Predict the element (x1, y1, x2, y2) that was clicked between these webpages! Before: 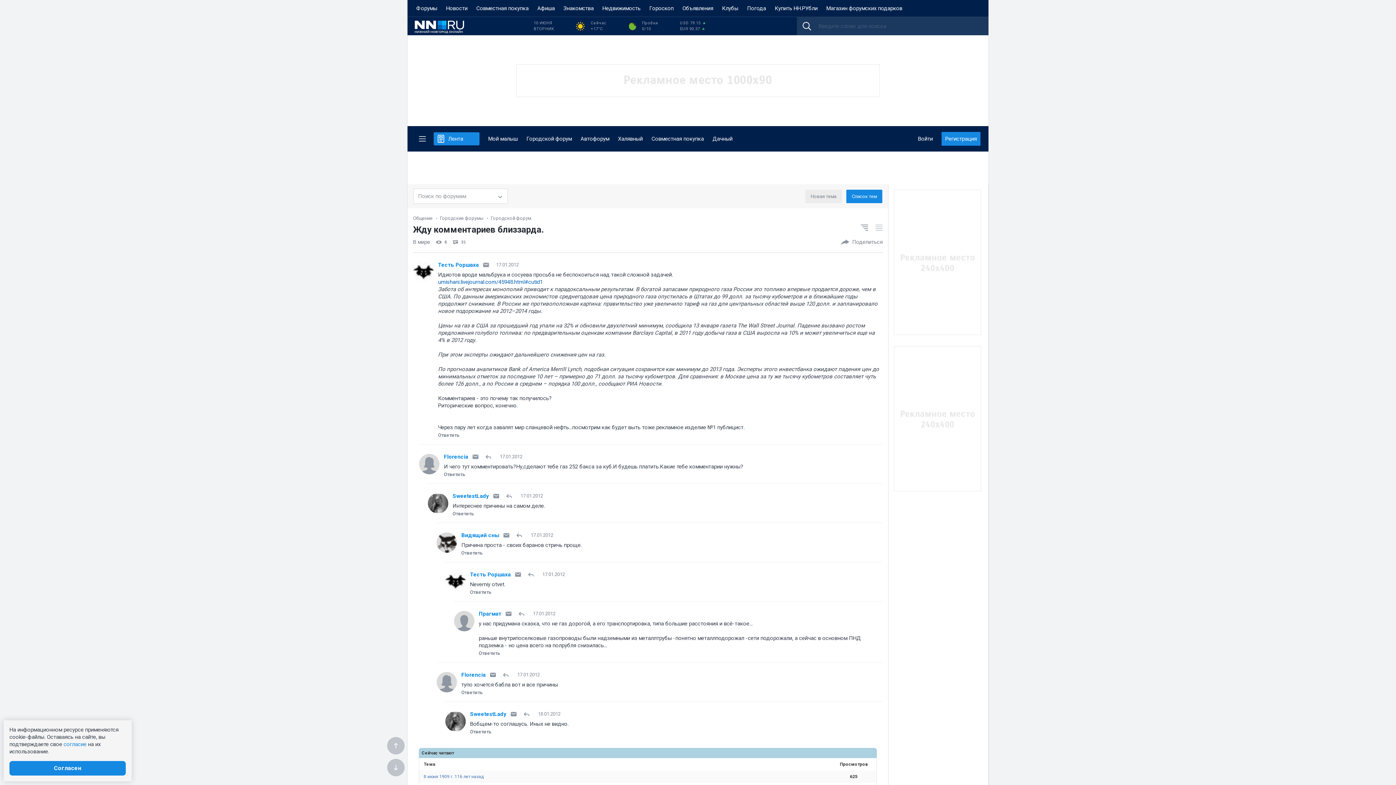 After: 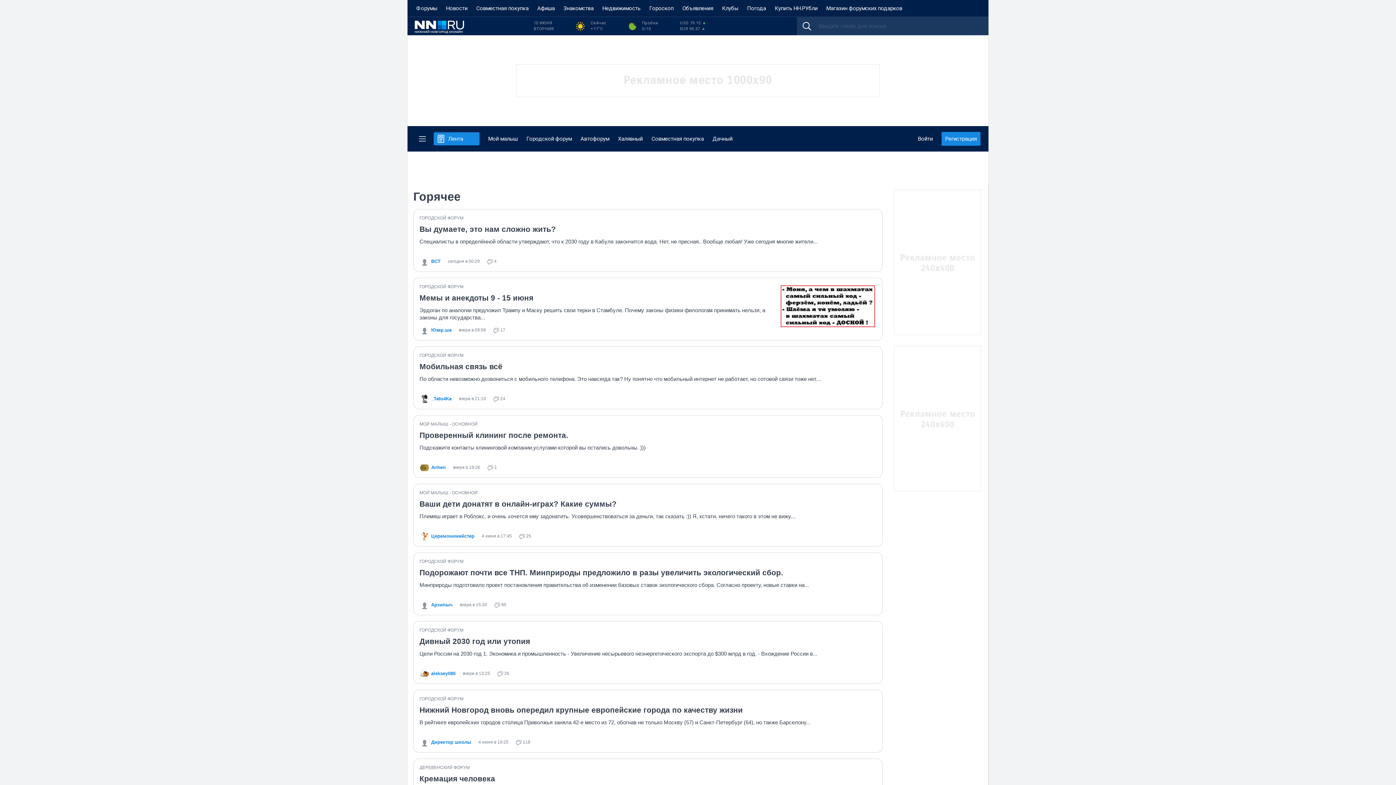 Action: bbox: (433, 132, 479, 145) label: Лента